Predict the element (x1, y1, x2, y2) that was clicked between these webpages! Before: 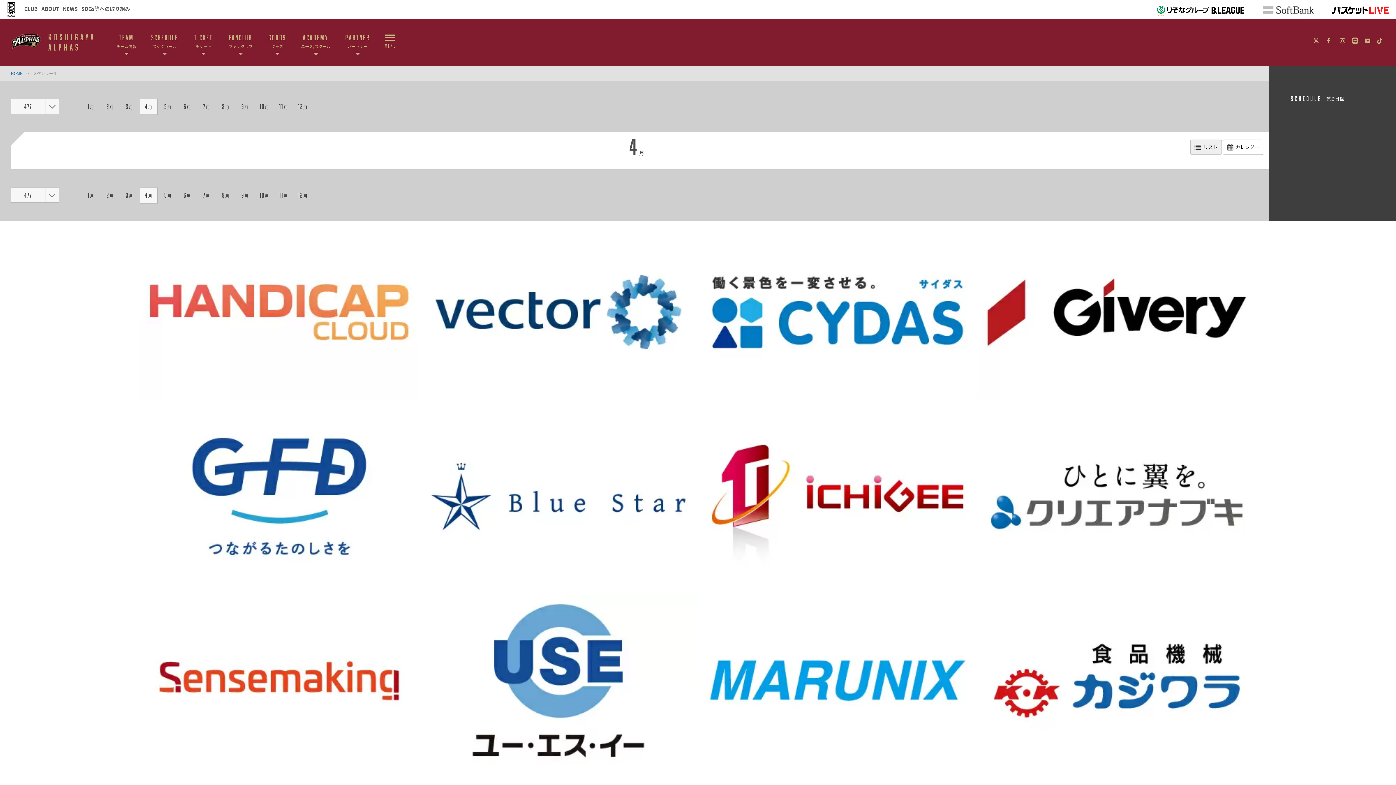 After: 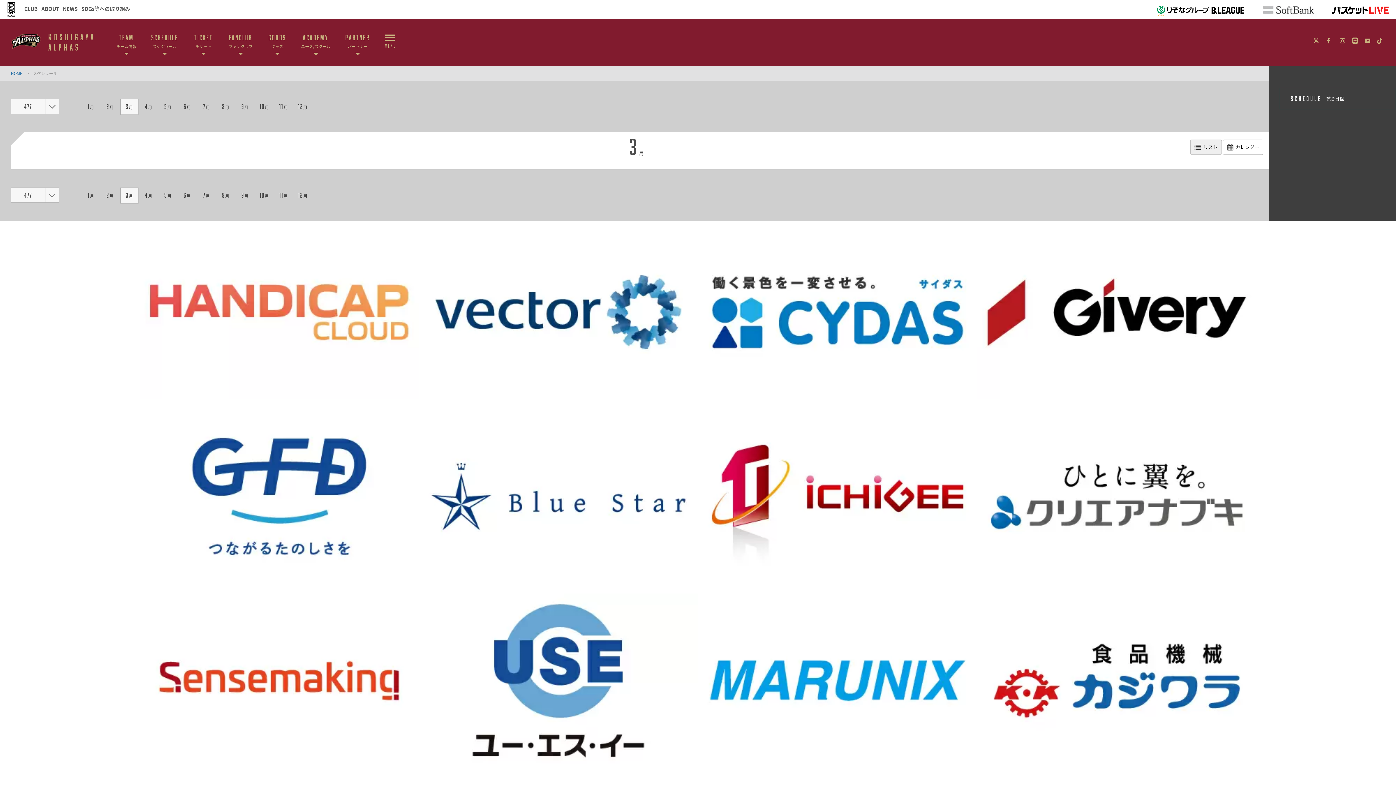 Action: bbox: (120, 188, 138, 203) label: 3月